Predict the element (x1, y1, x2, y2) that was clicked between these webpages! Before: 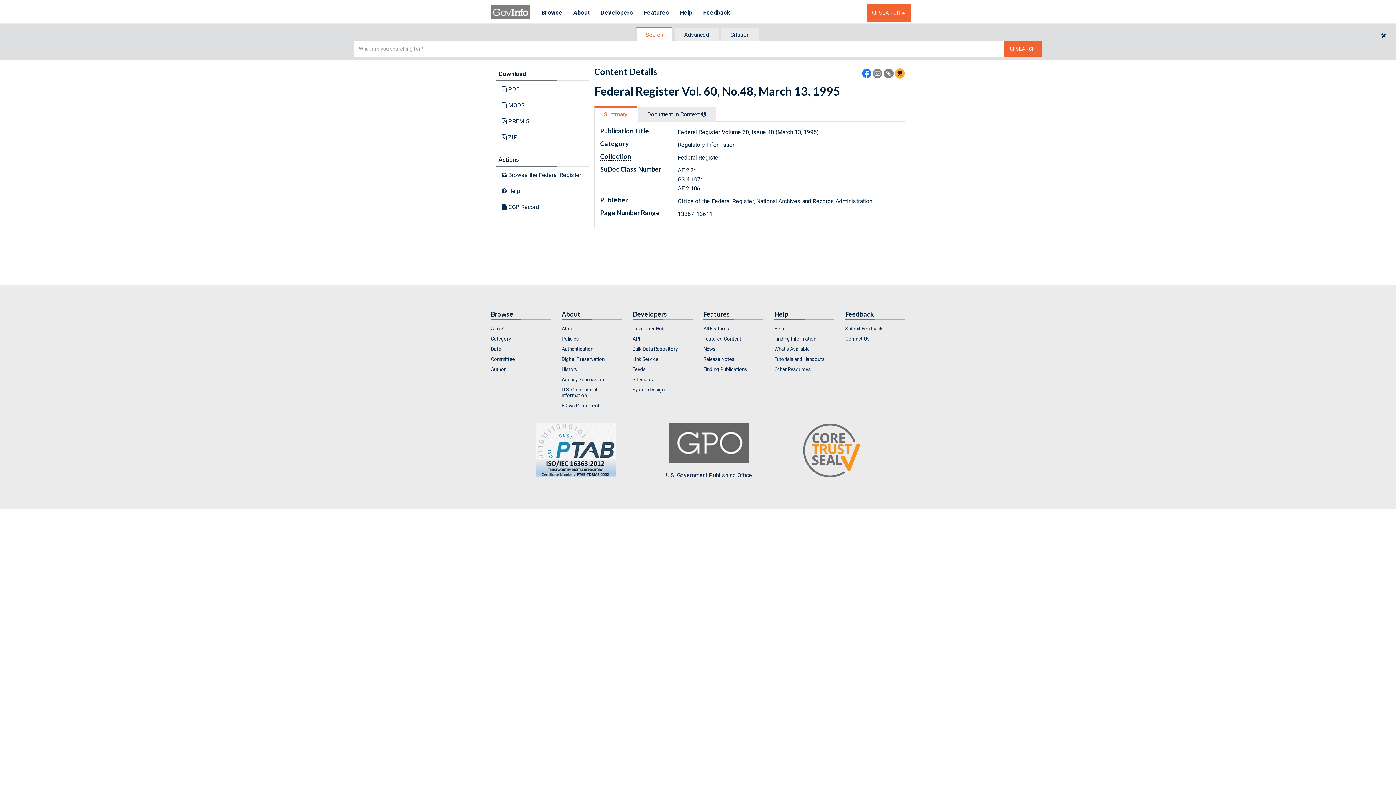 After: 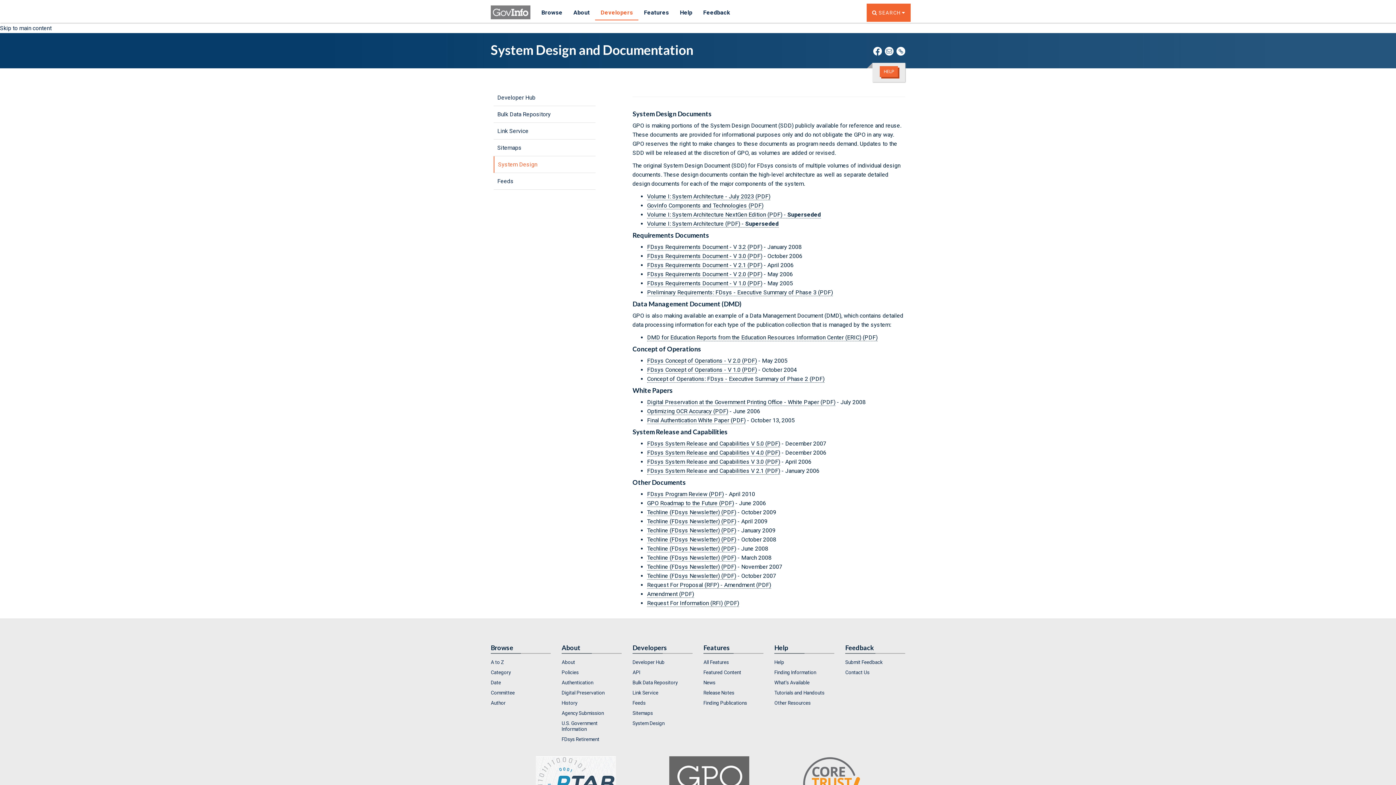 Action: bbox: (632, 385, 692, 394) label: System Design